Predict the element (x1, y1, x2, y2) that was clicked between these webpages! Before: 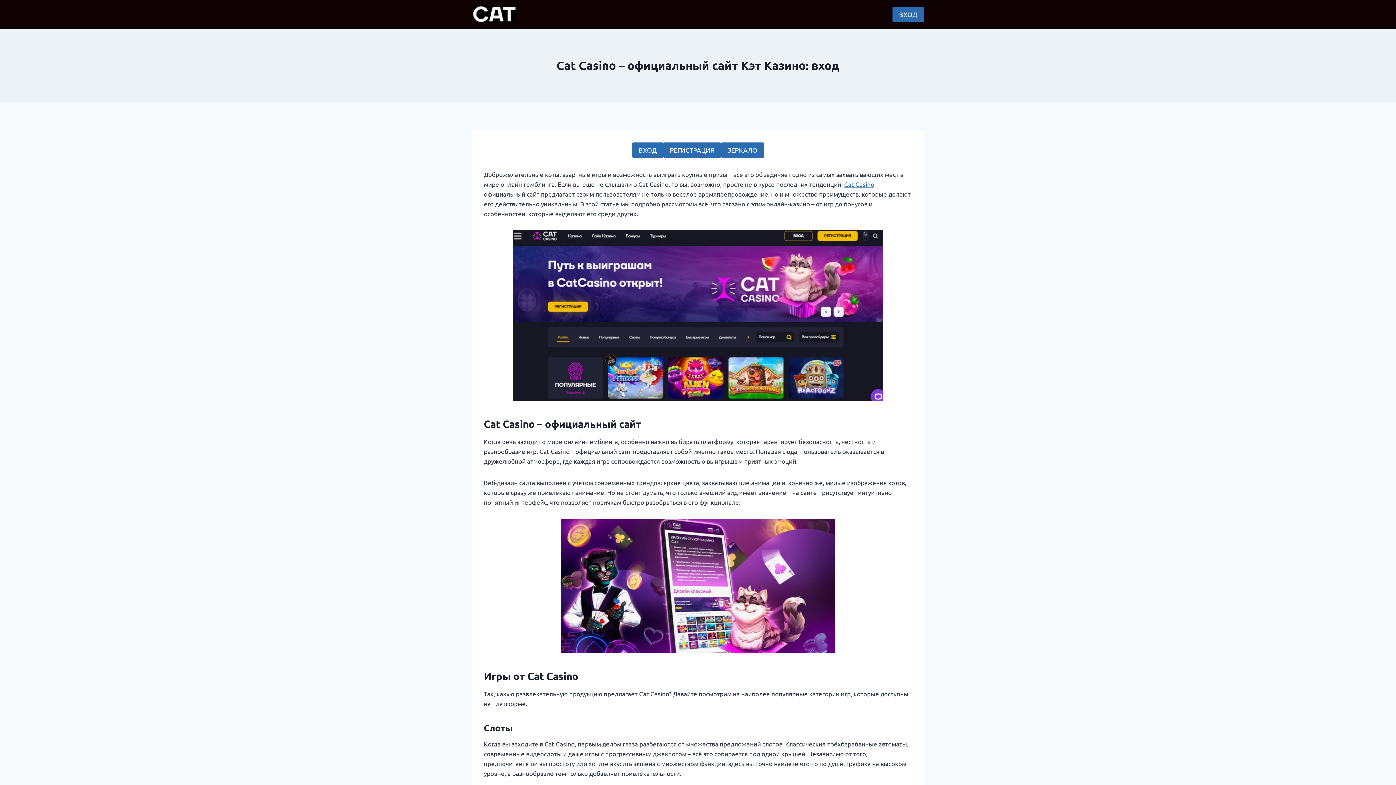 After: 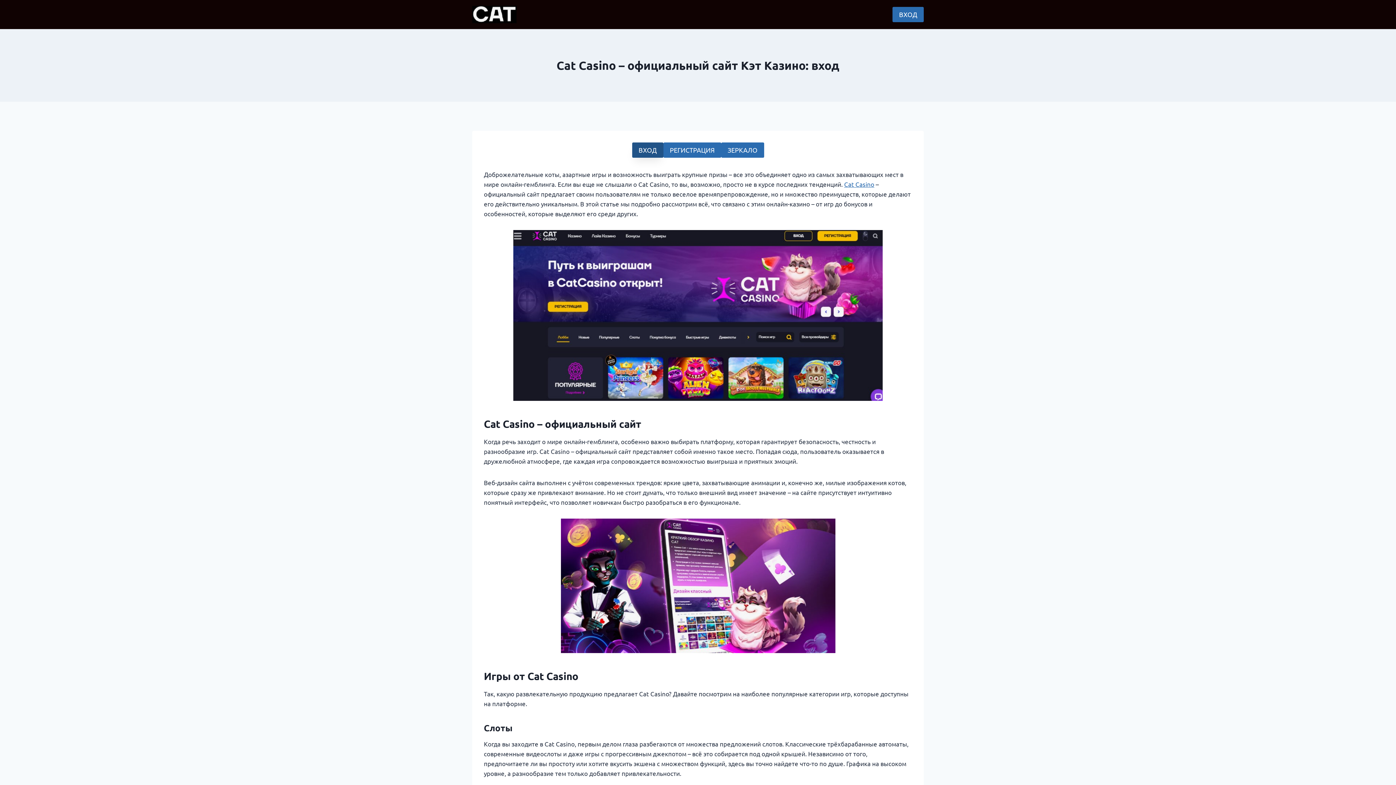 Action: bbox: (632, 142, 663, 157) label: ВХОД